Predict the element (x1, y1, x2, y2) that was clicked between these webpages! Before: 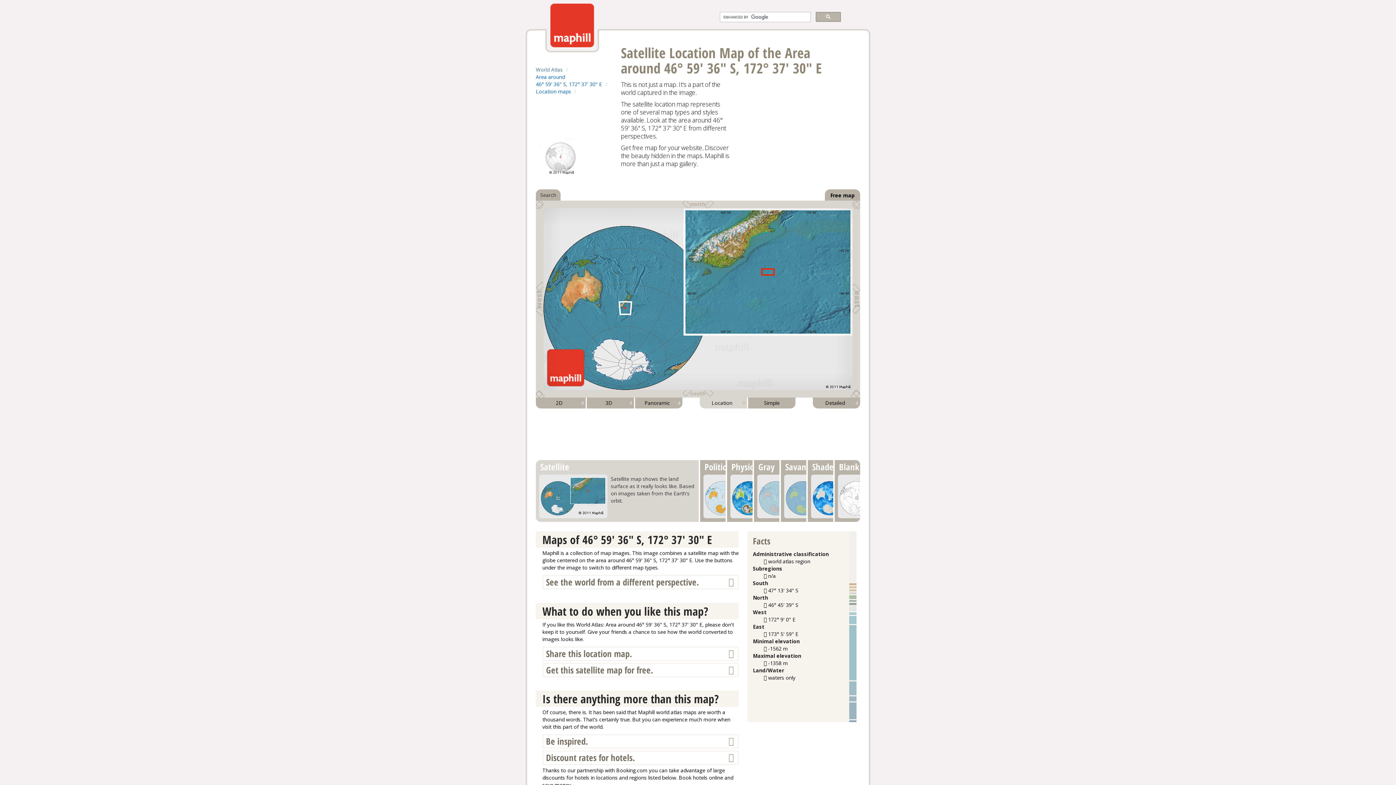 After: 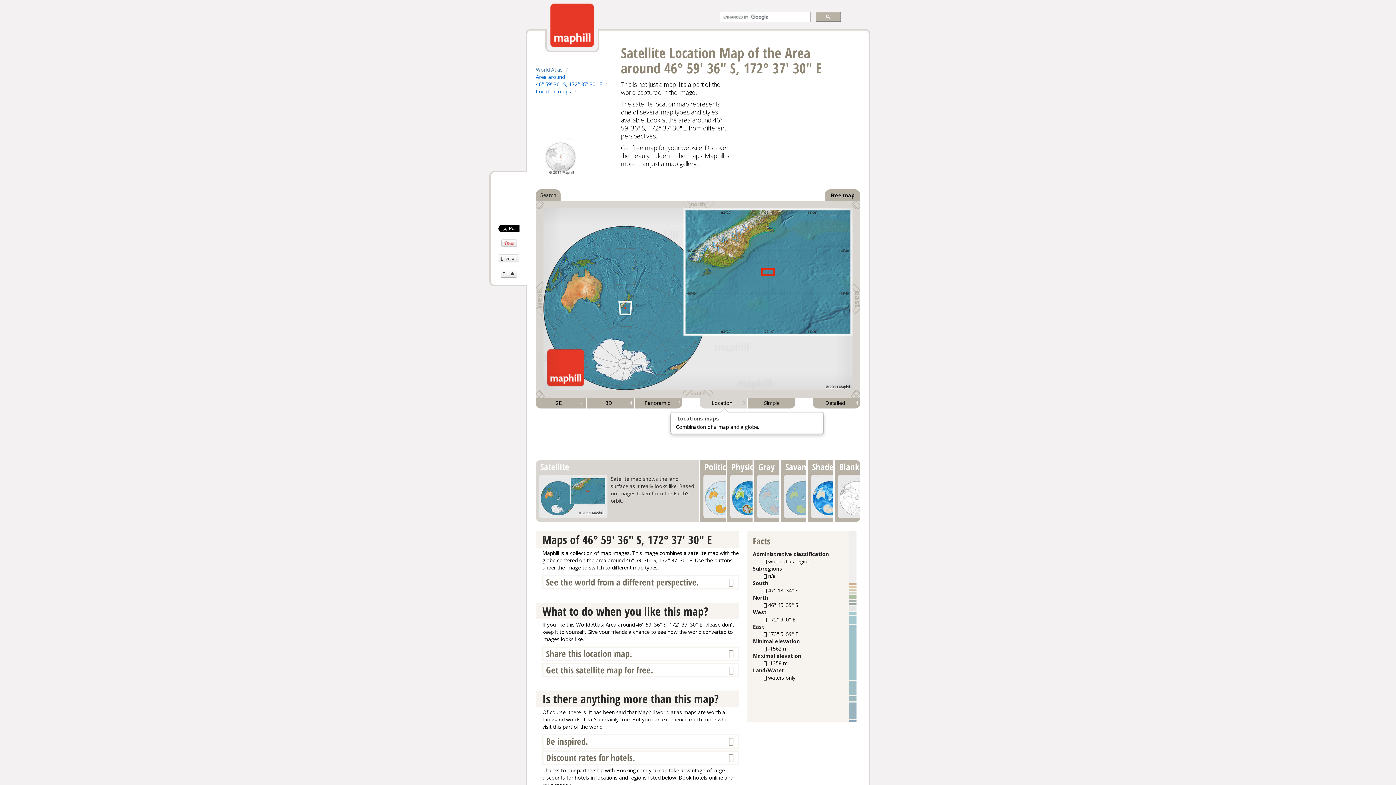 Action: label: Location
9 bbox: (700, 397, 747, 408)